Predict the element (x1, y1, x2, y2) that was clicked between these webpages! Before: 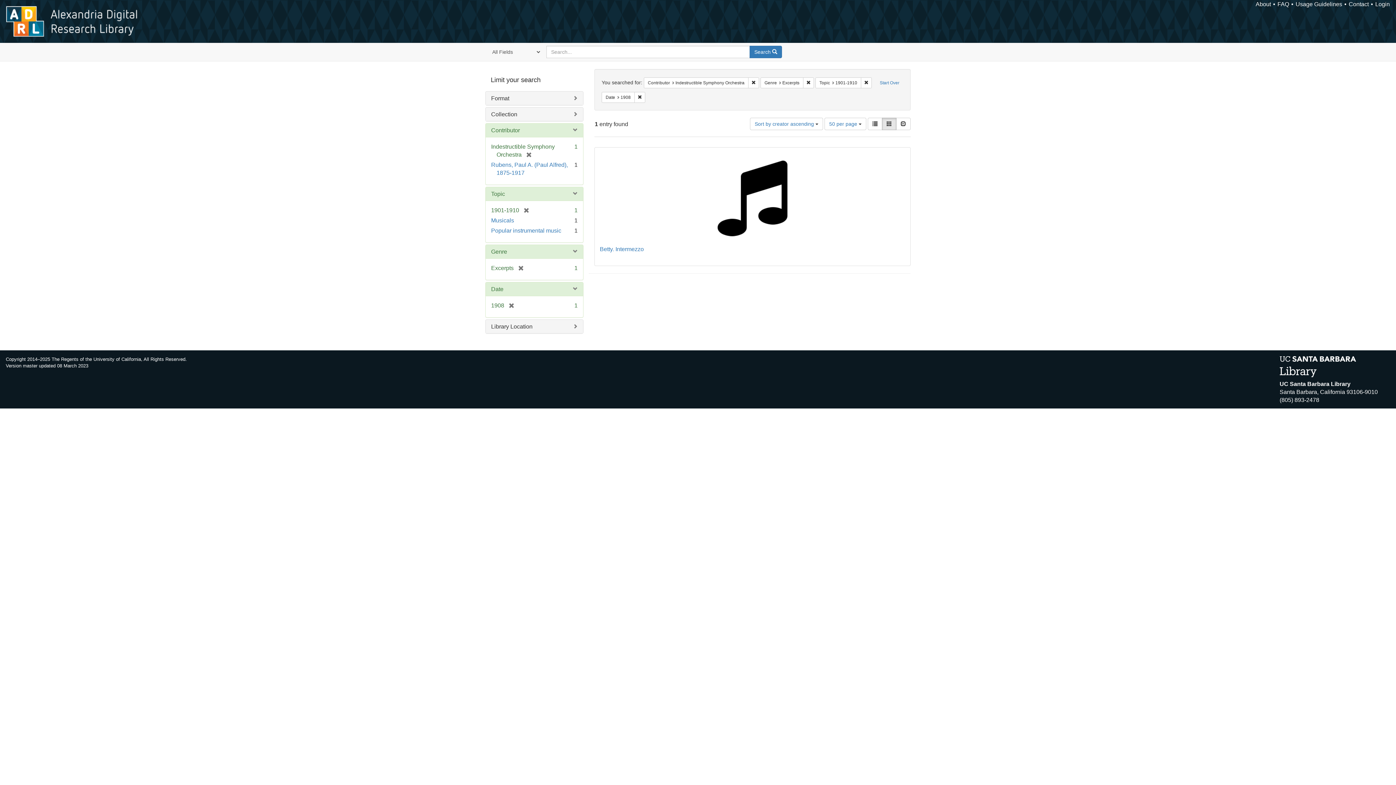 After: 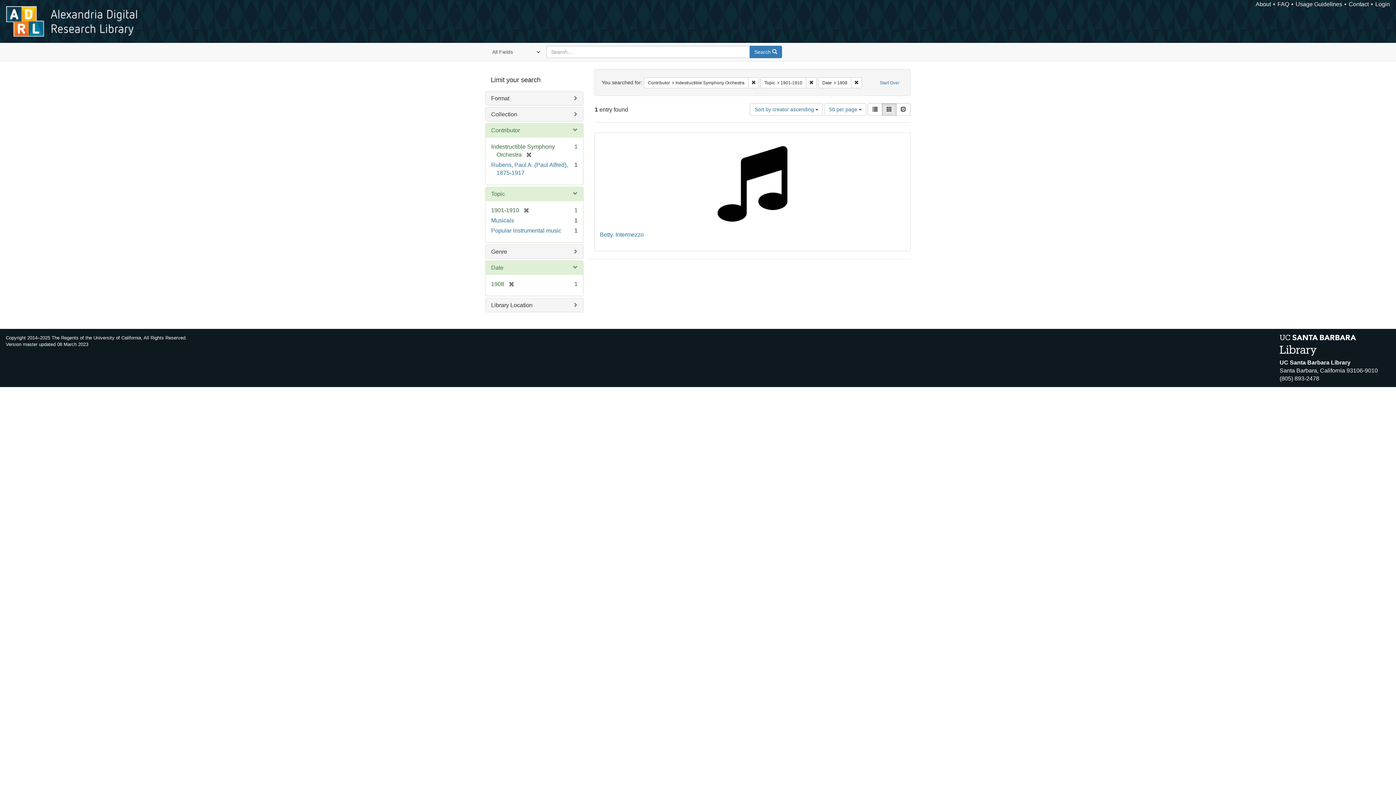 Action: label: Remove constraint Genre: Excerpts bbox: (803, 77, 814, 88)